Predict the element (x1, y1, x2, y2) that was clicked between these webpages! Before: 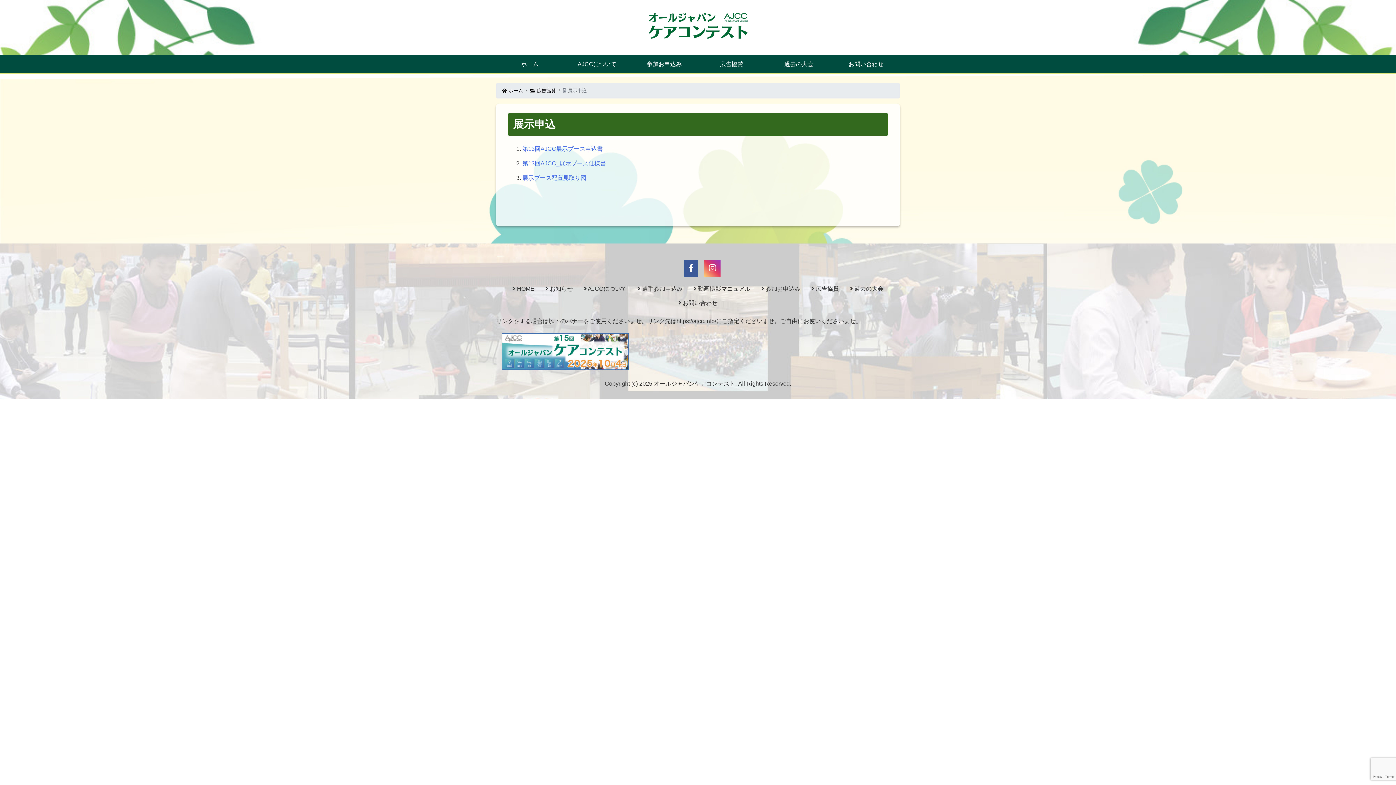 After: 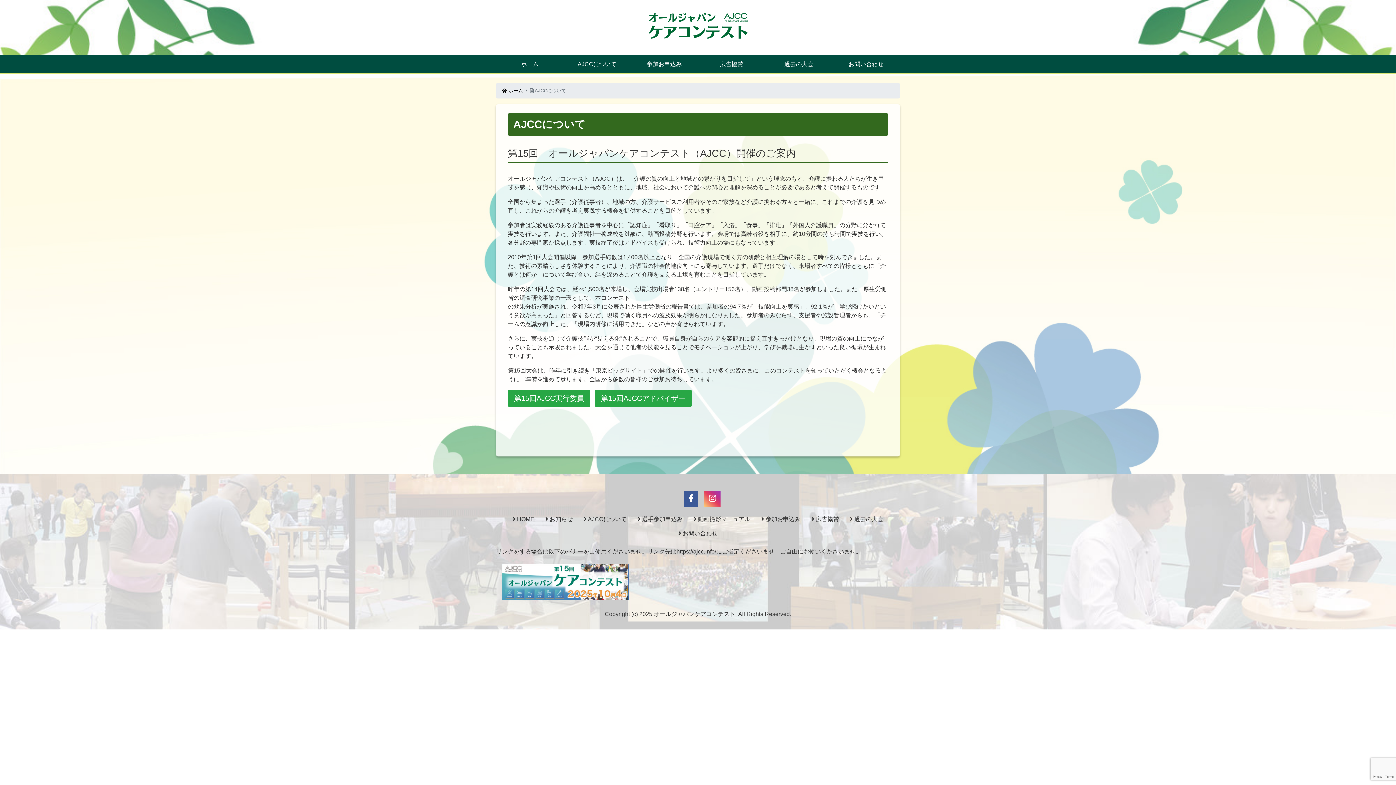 Action: label: AJCCについて bbox: (588, 285, 626, 291)